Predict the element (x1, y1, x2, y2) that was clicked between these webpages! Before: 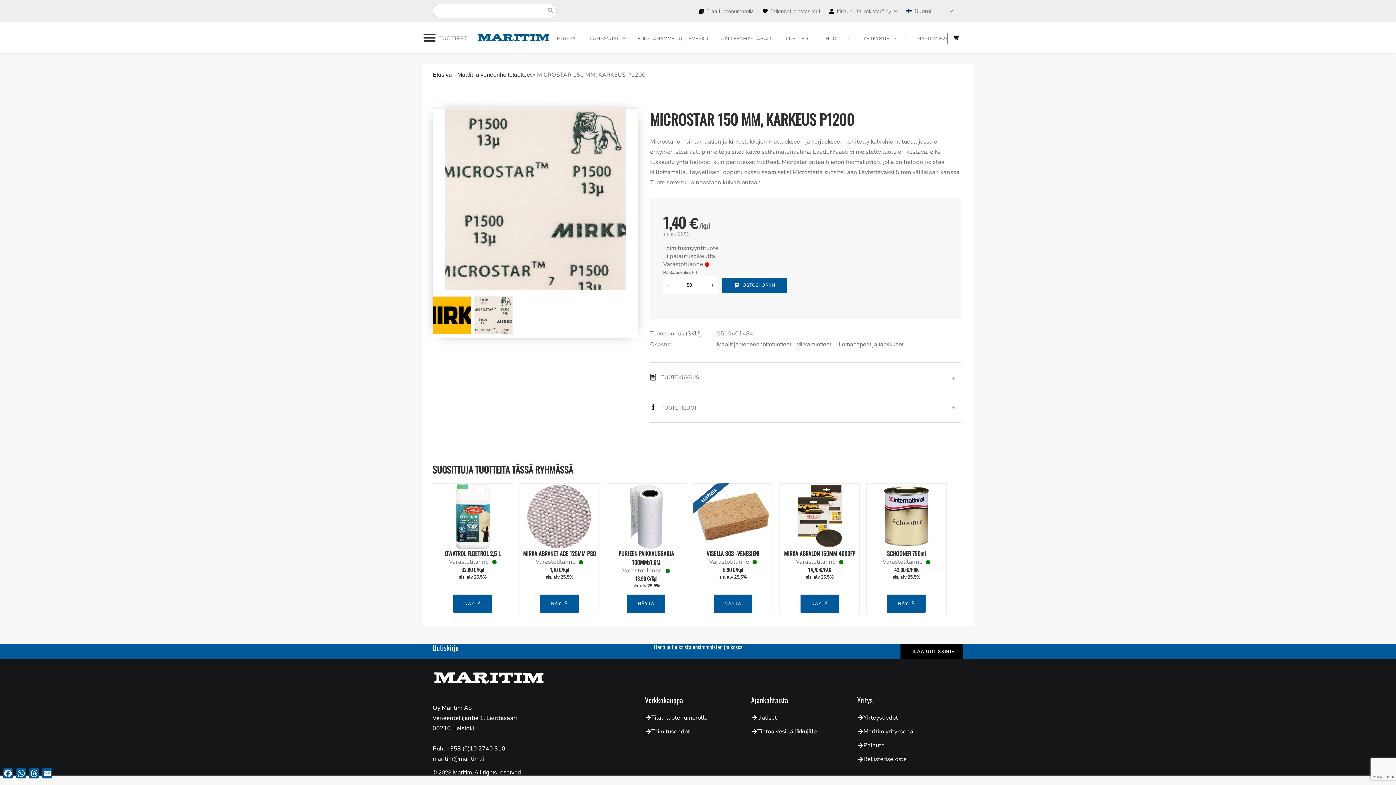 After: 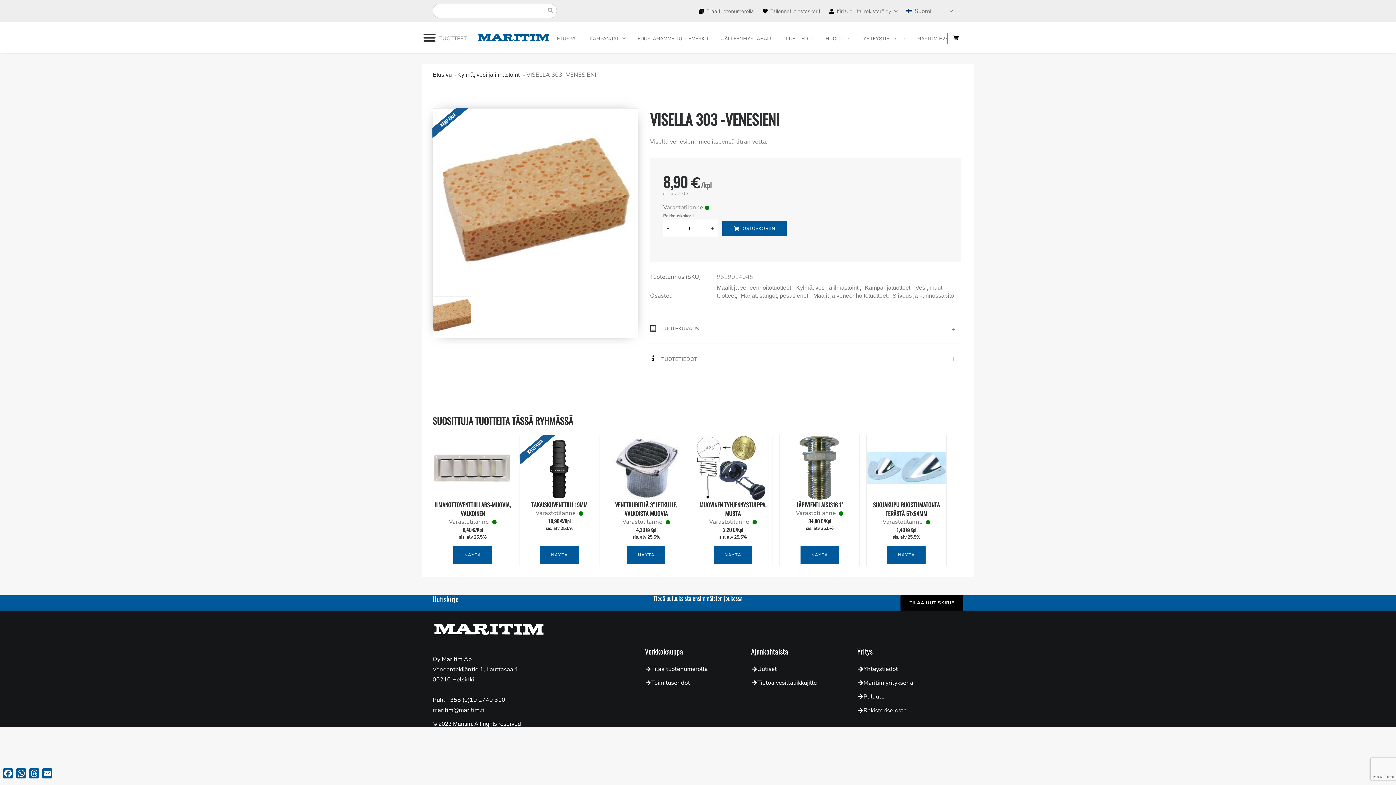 Action: label: VISELLA 303 -VENESIENI bbox: (706, 549, 759, 558)